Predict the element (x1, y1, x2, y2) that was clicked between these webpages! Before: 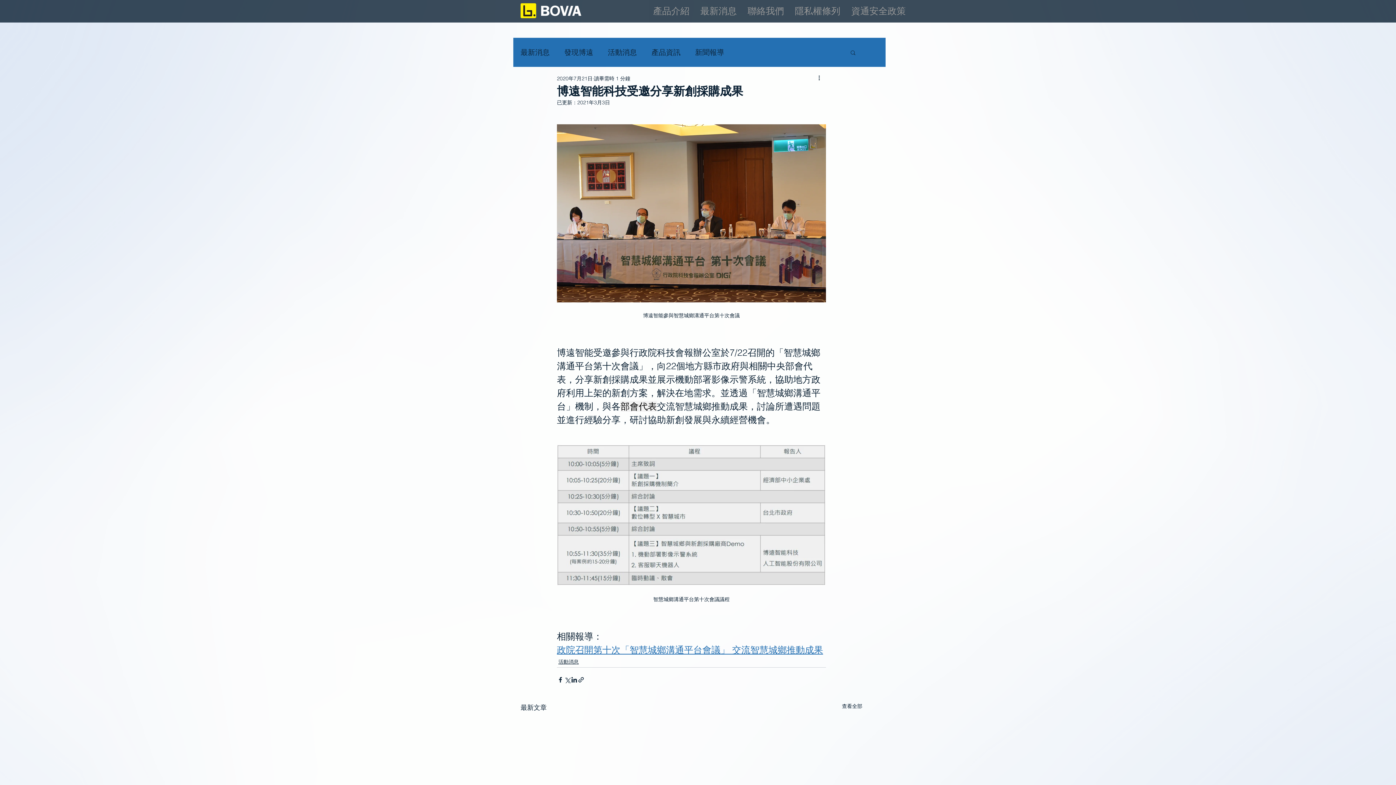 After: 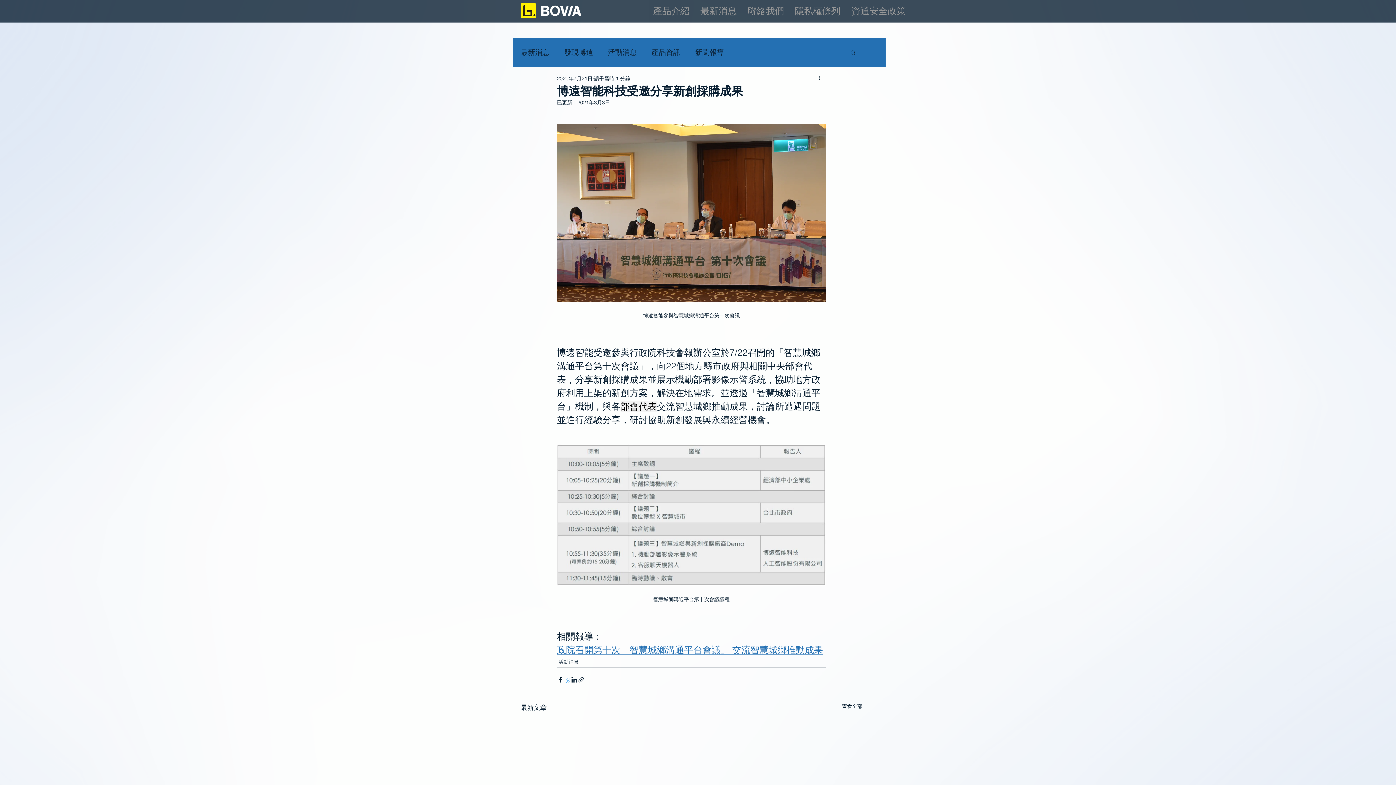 Action: label: 透過 X (Twitter) 分享 bbox: (564, 676, 570, 683)